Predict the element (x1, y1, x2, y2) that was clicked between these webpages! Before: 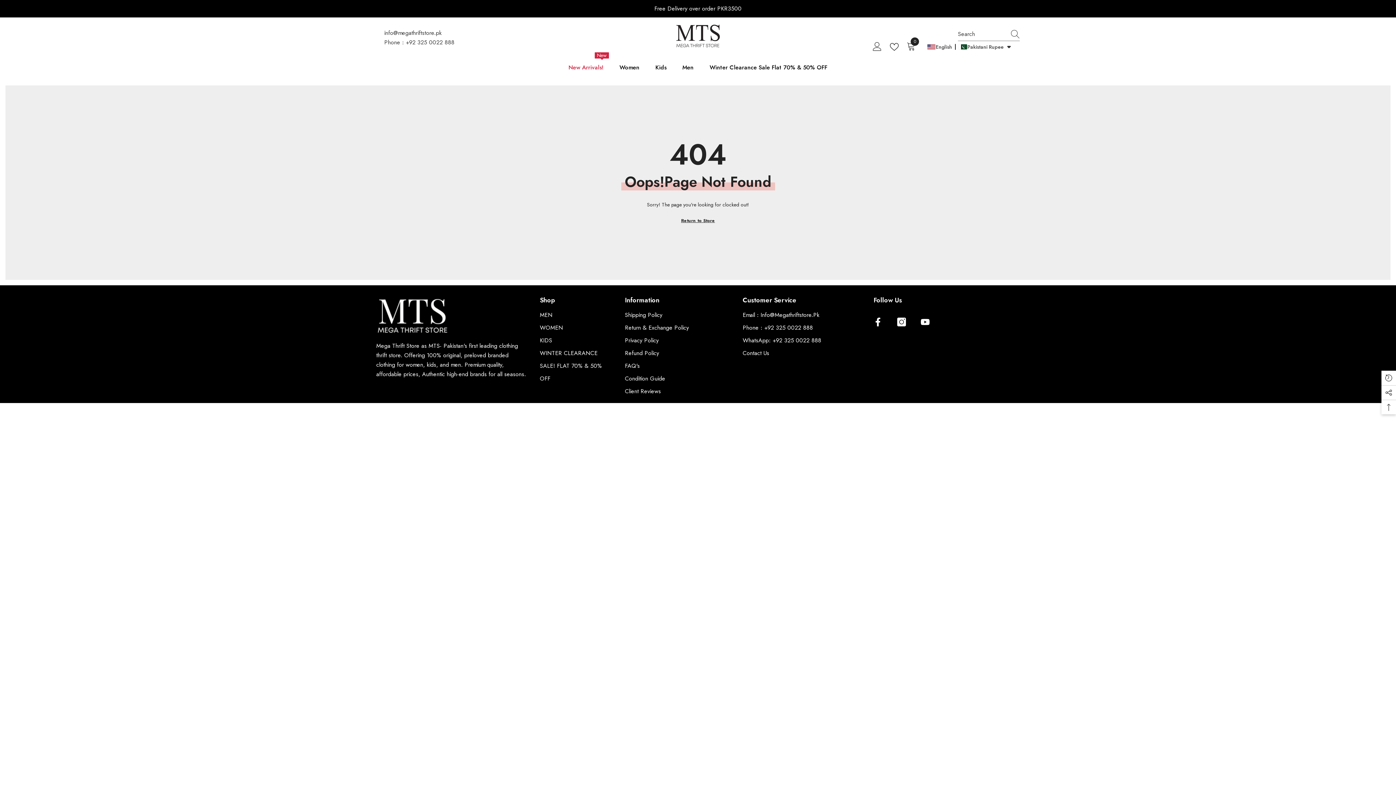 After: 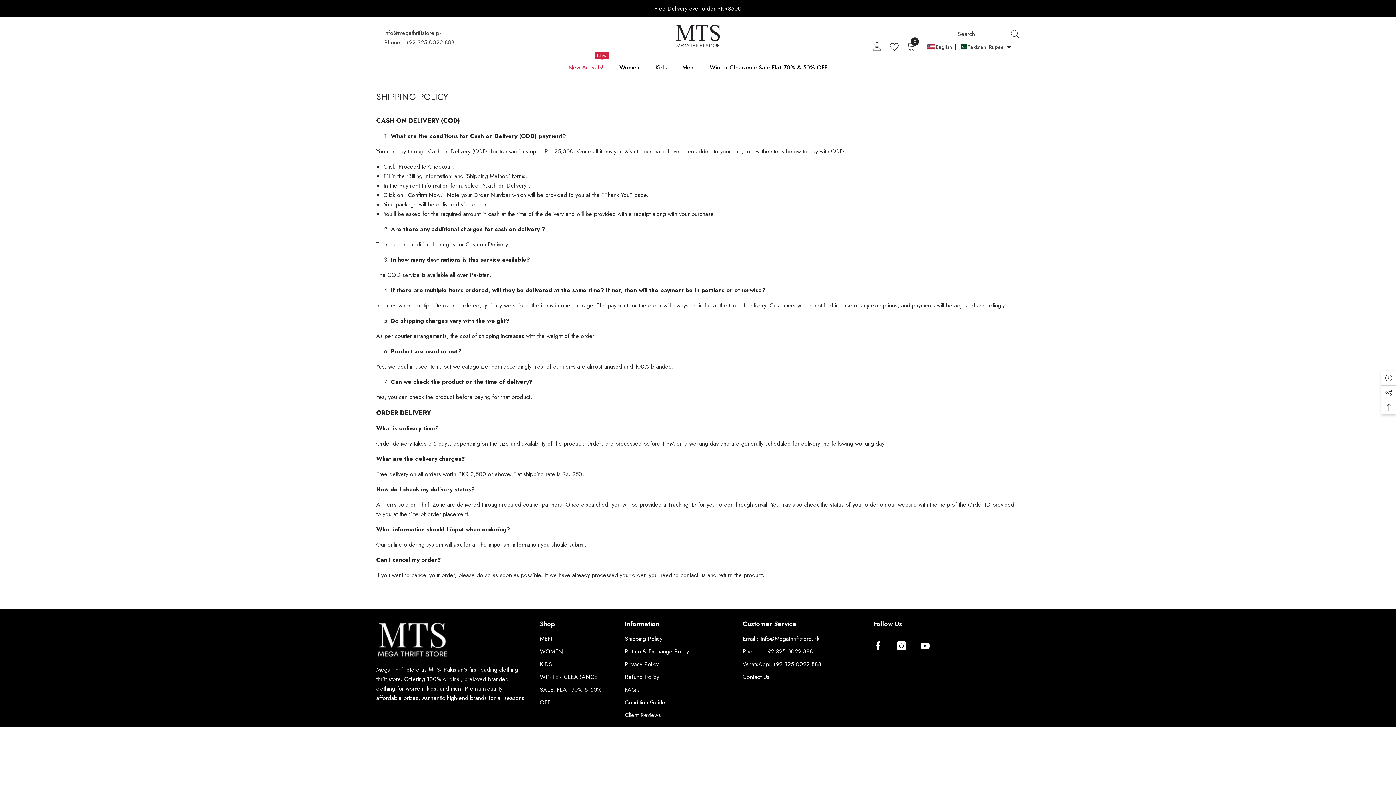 Action: bbox: (625, 308, 662, 321) label: Shipping Policy